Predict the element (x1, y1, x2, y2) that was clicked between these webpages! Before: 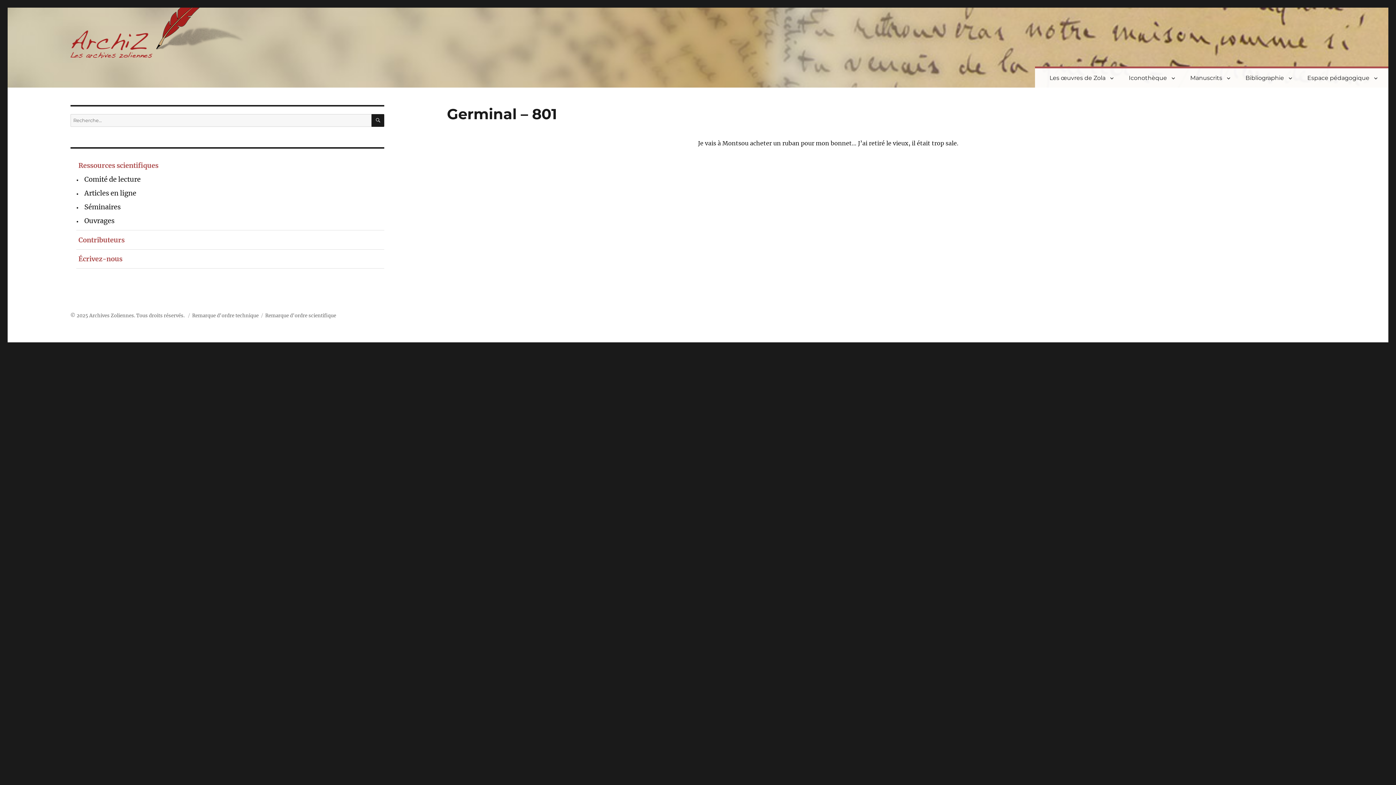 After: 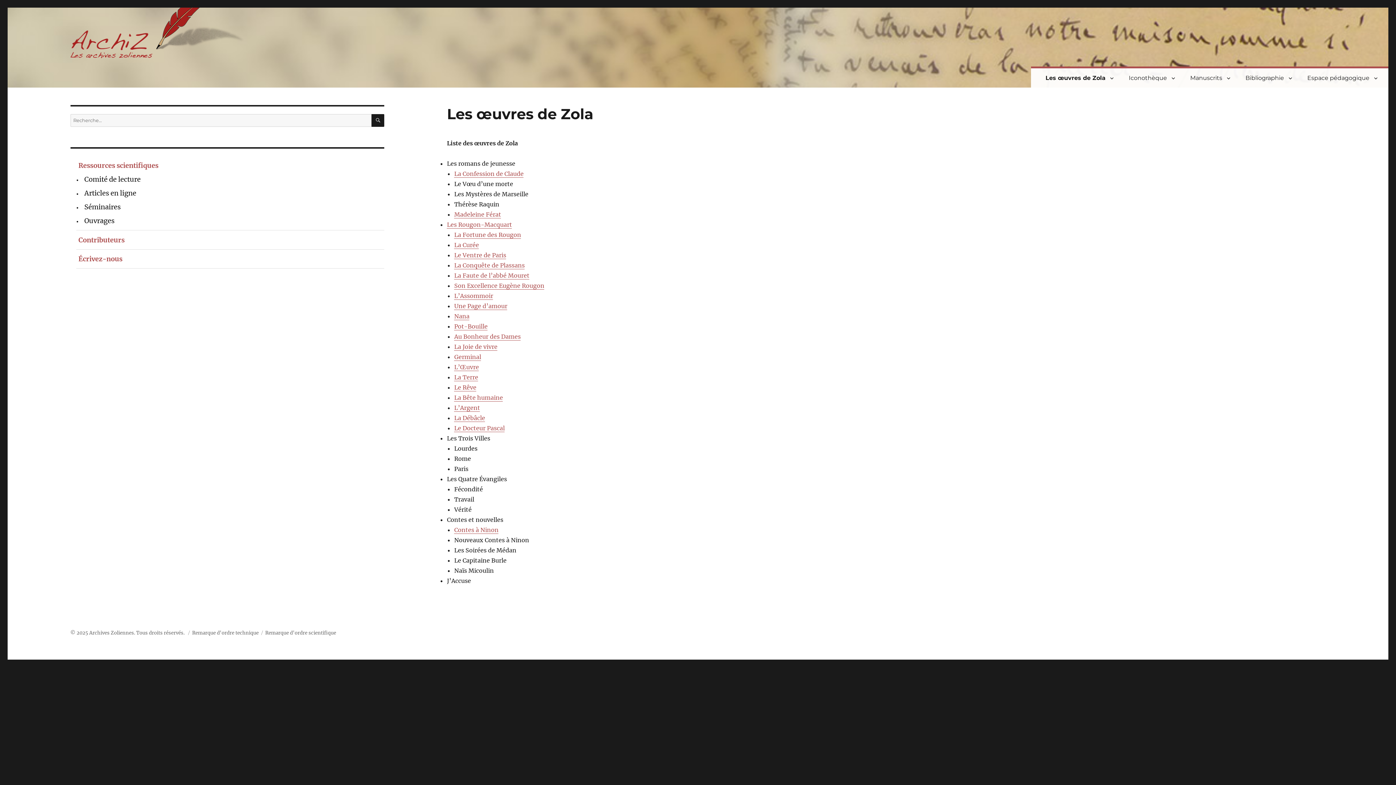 Action: label: Les œuvres de Zola bbox: (1041, 68, 1118, 87)